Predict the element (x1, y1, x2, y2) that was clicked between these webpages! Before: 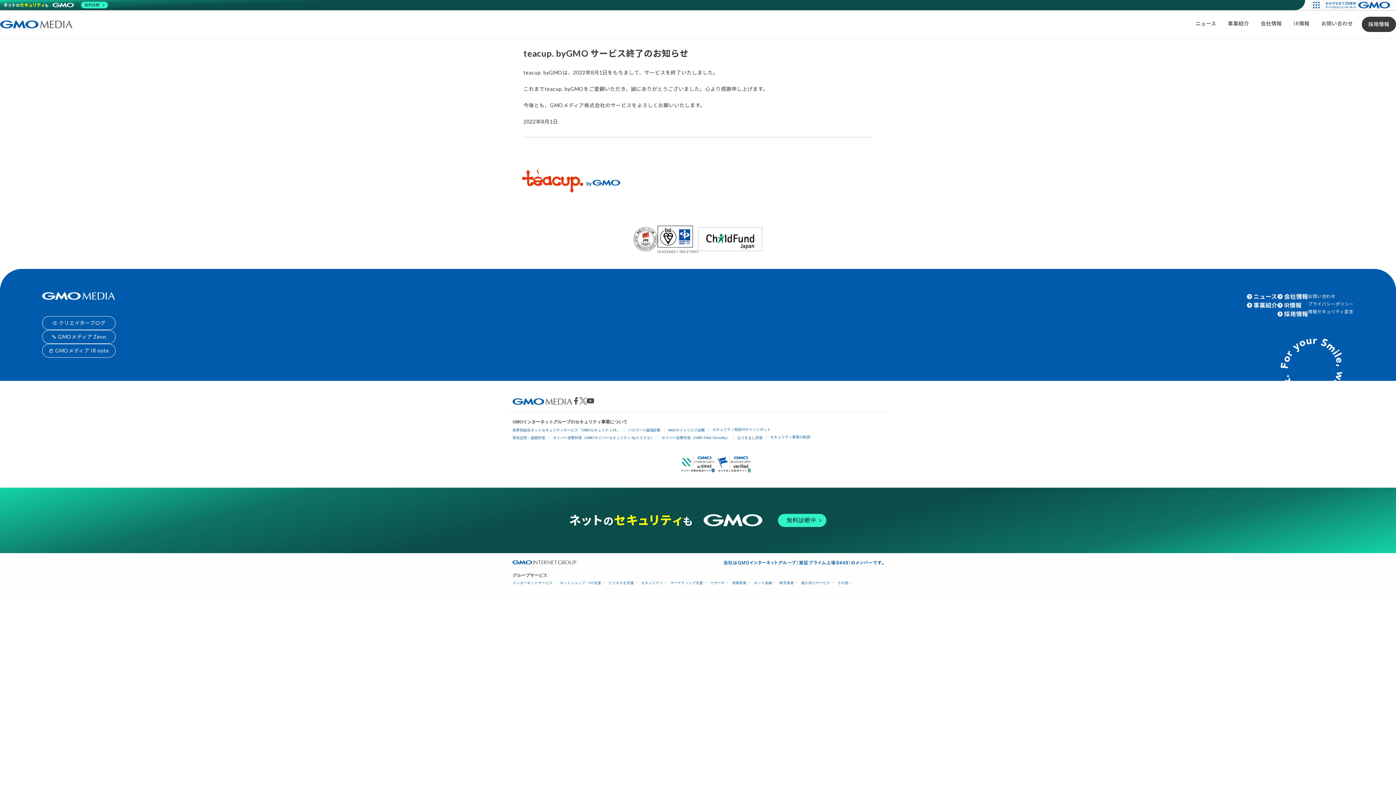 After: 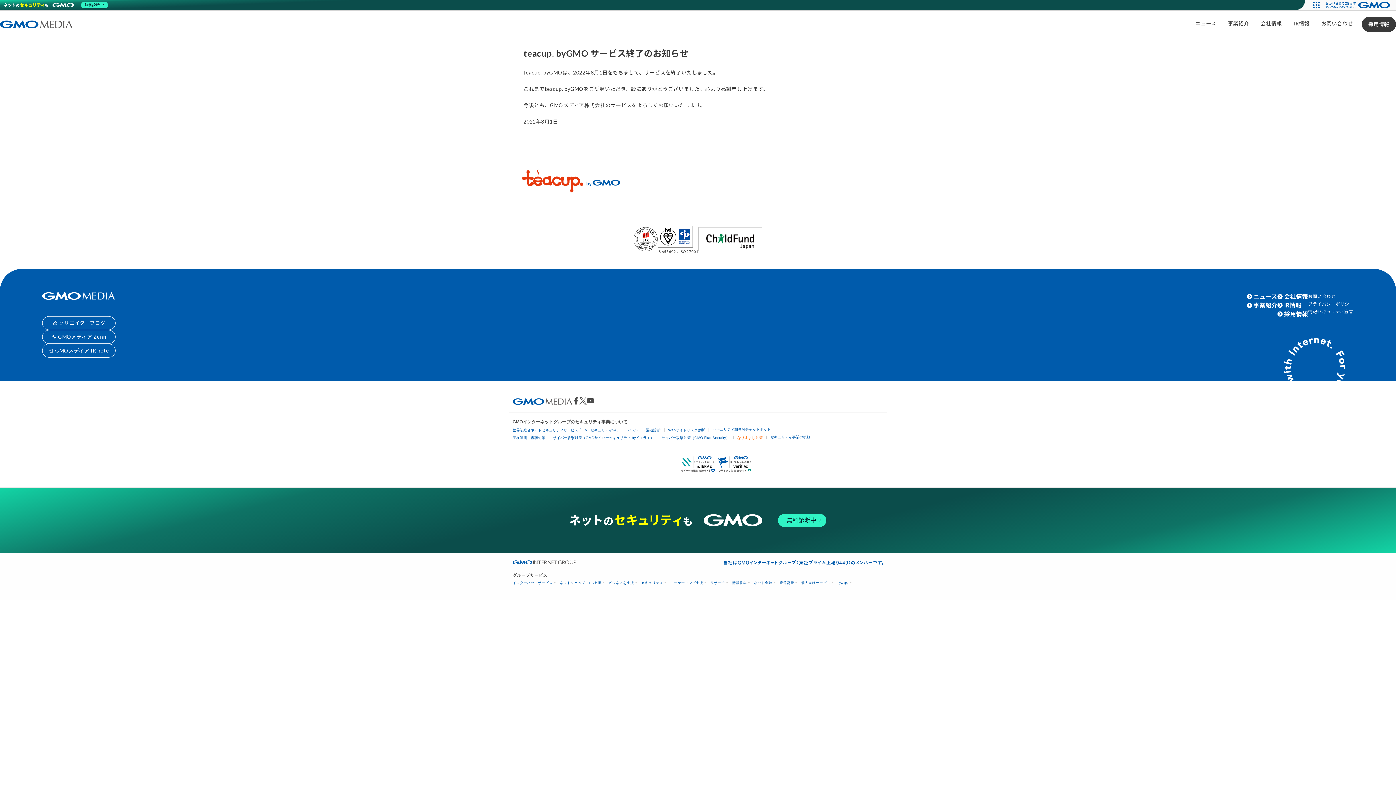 Action: bbox: (737, 435, 762, 439) label: なりすまし対策